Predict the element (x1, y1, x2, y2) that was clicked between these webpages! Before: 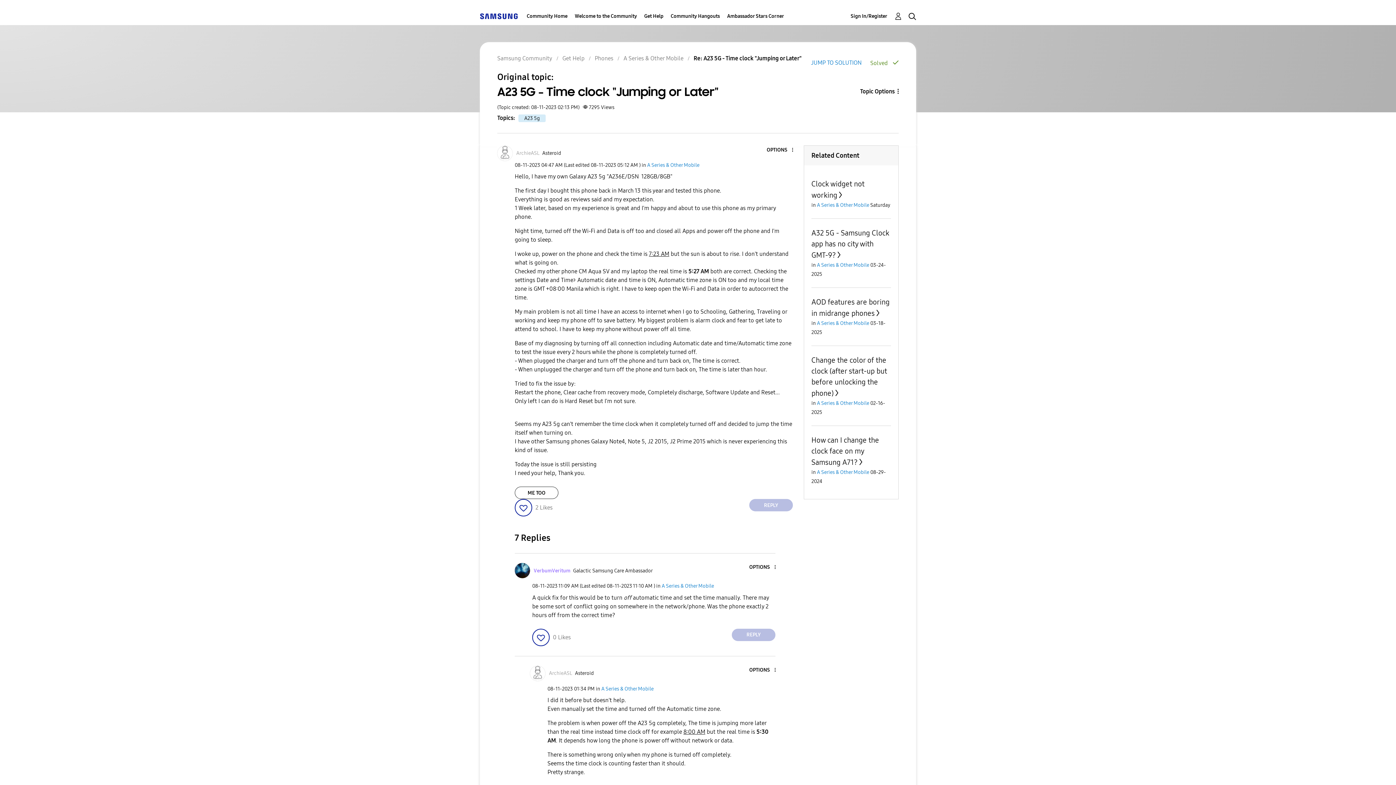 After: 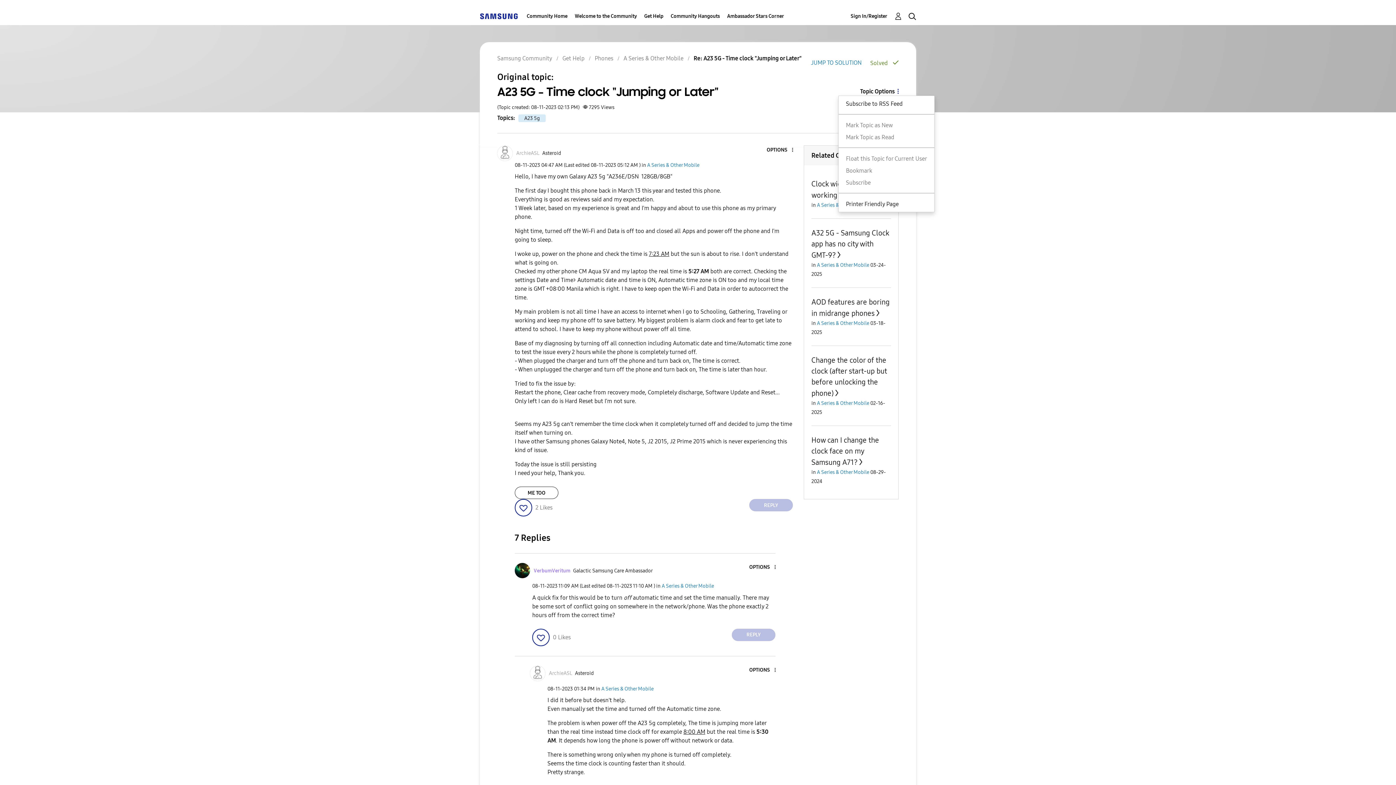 Action: label: Topic Options bbox: (838, 87, 898, 95)